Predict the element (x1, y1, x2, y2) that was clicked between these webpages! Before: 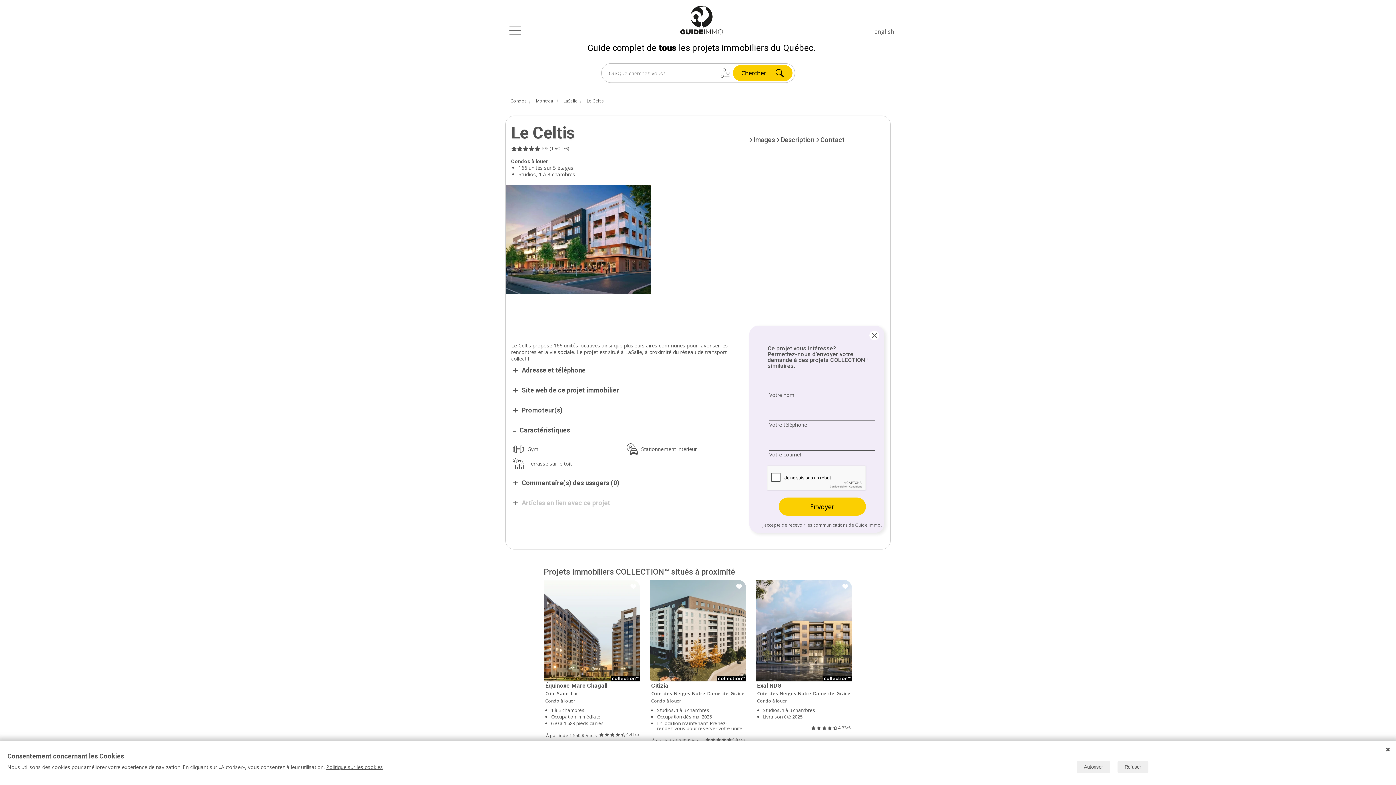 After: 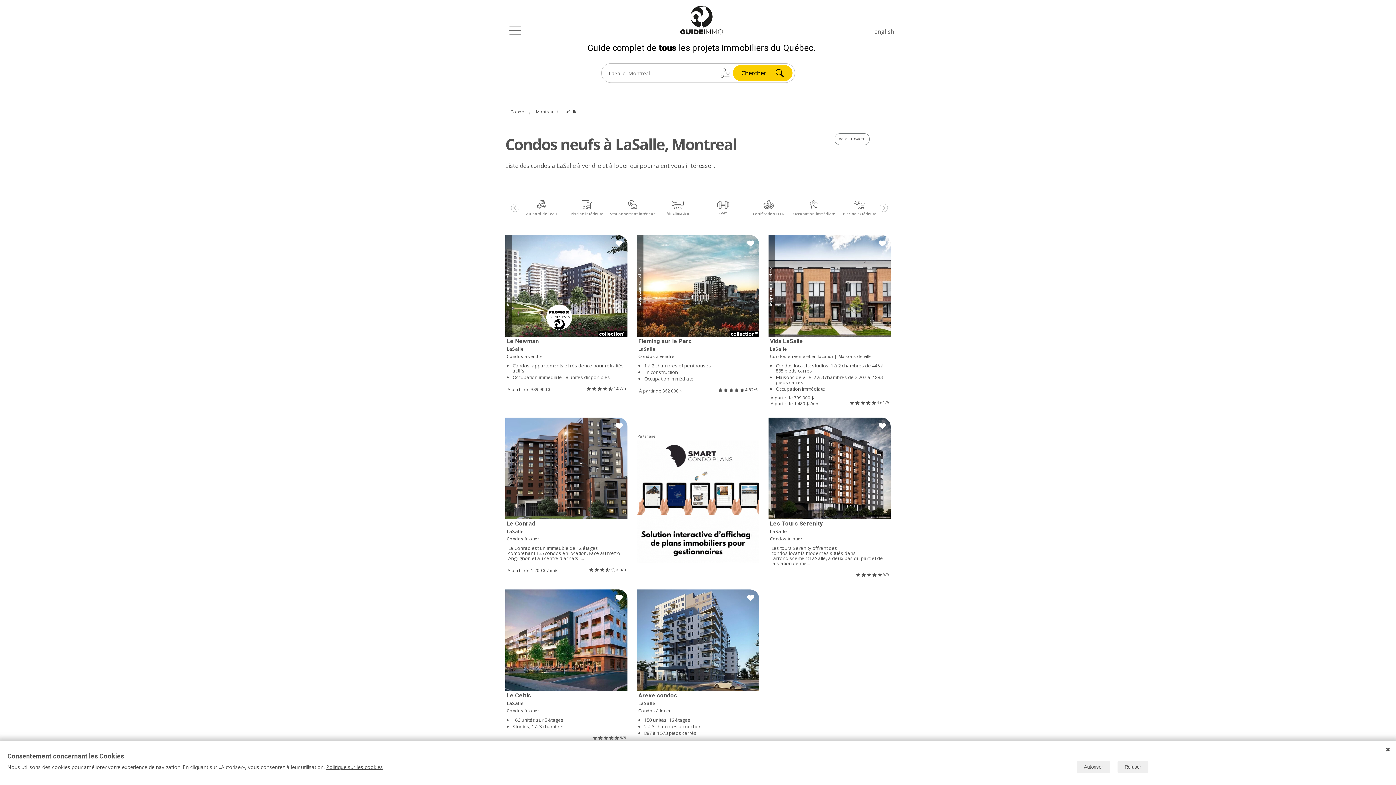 Action: label: LaSalle bbox: (563, 98, 577, 103)